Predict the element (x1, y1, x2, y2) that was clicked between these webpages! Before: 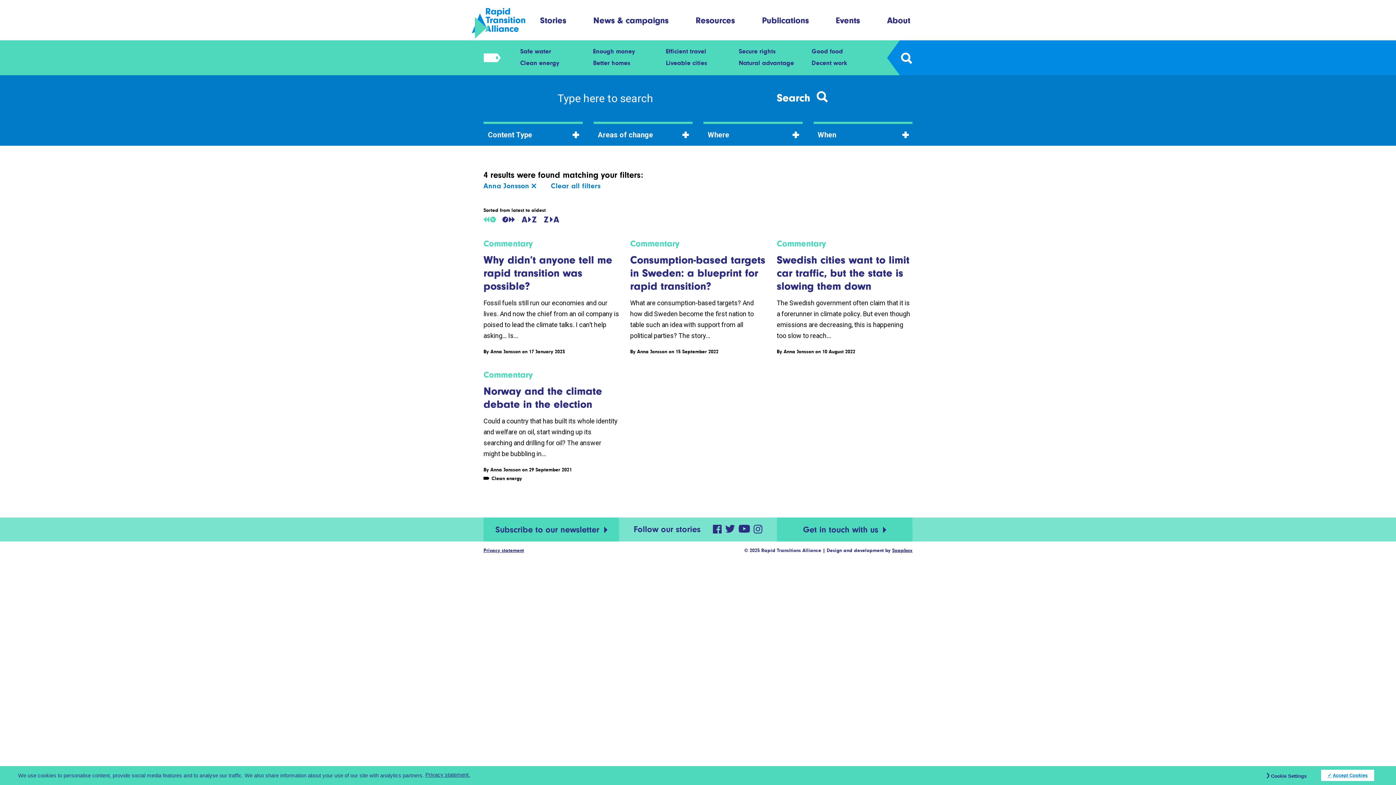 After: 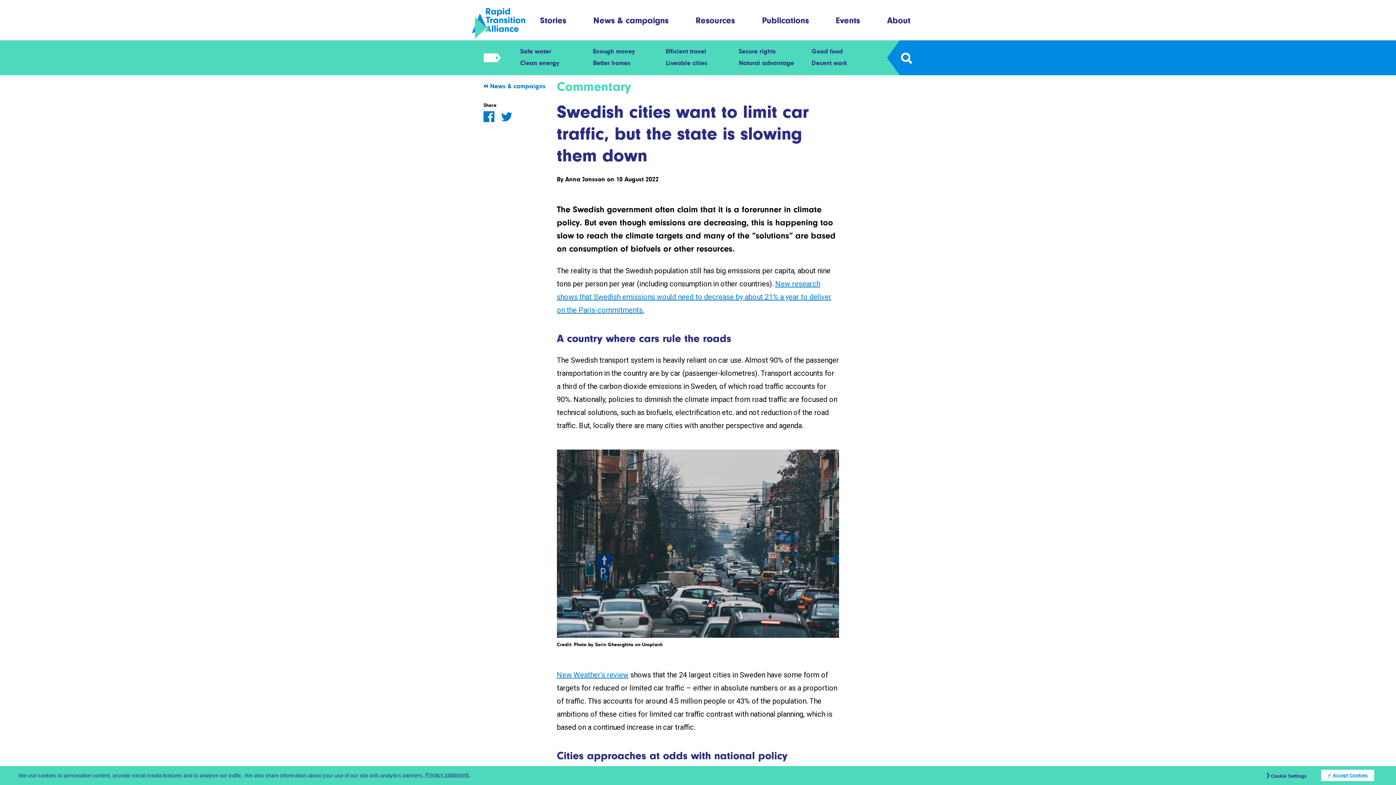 Action: bbox: (776, 253, 912, 292) label: Swedish cities want to limit car traffic, but the state is slowing them down